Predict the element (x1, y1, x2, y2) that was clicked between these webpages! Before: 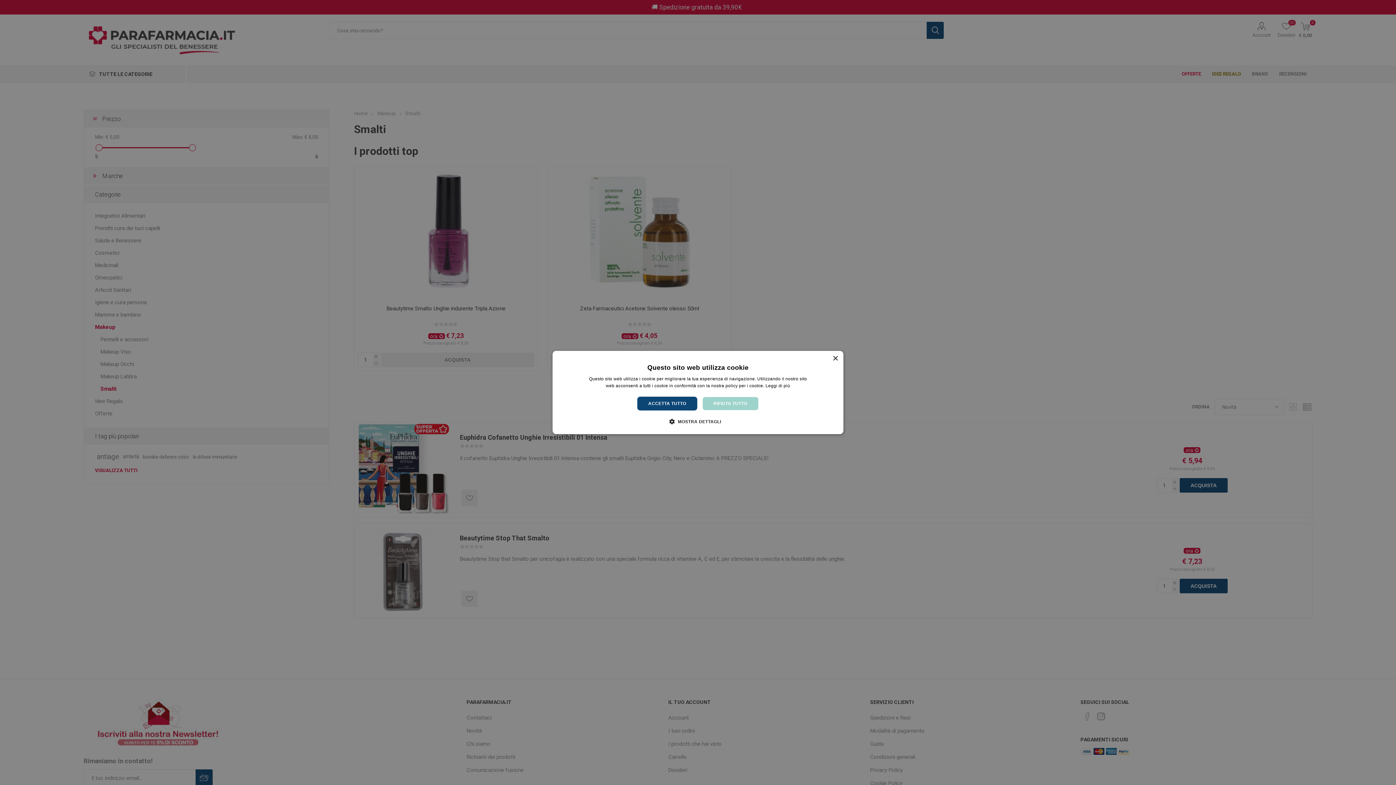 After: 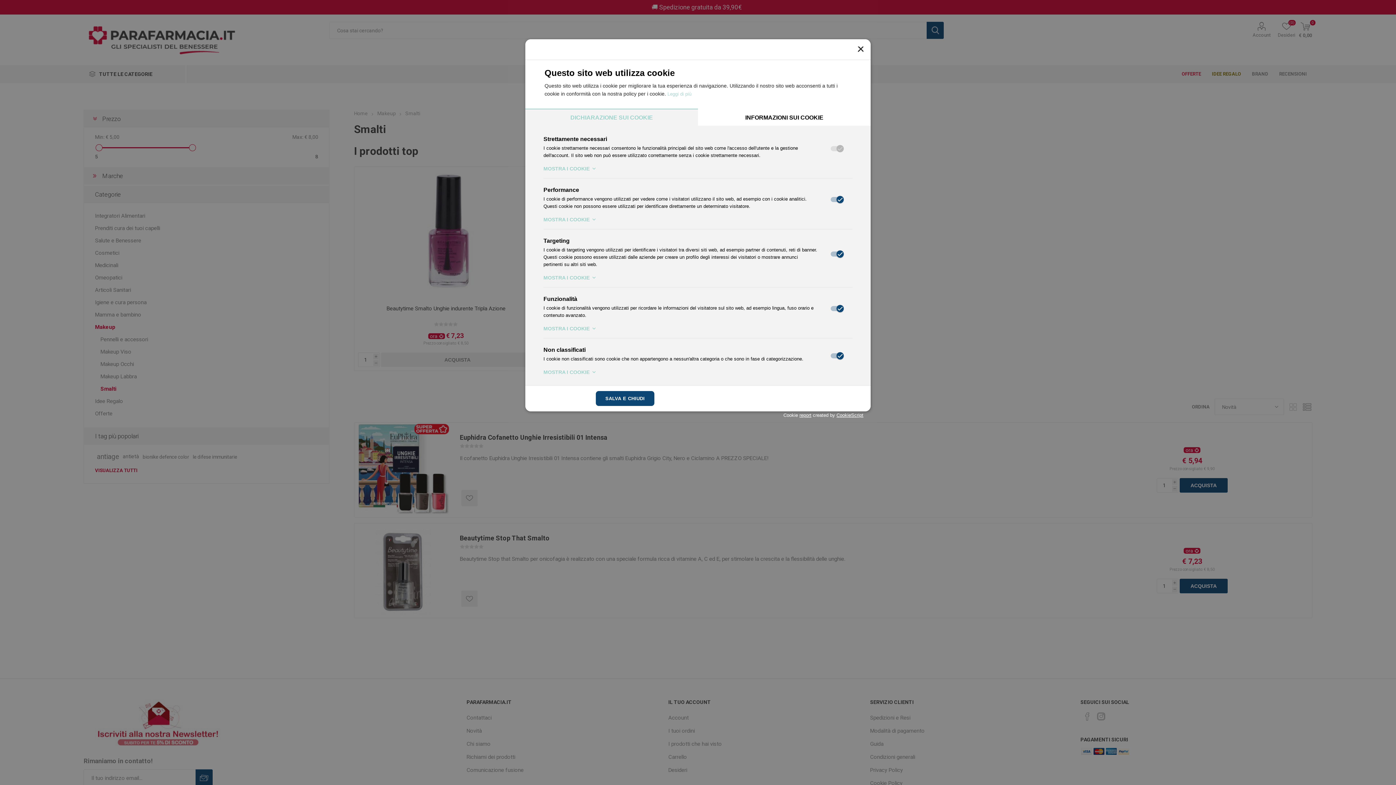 Action: bbox: (675, 418, 721, 425) label:  MOSTRA DETTAGLI